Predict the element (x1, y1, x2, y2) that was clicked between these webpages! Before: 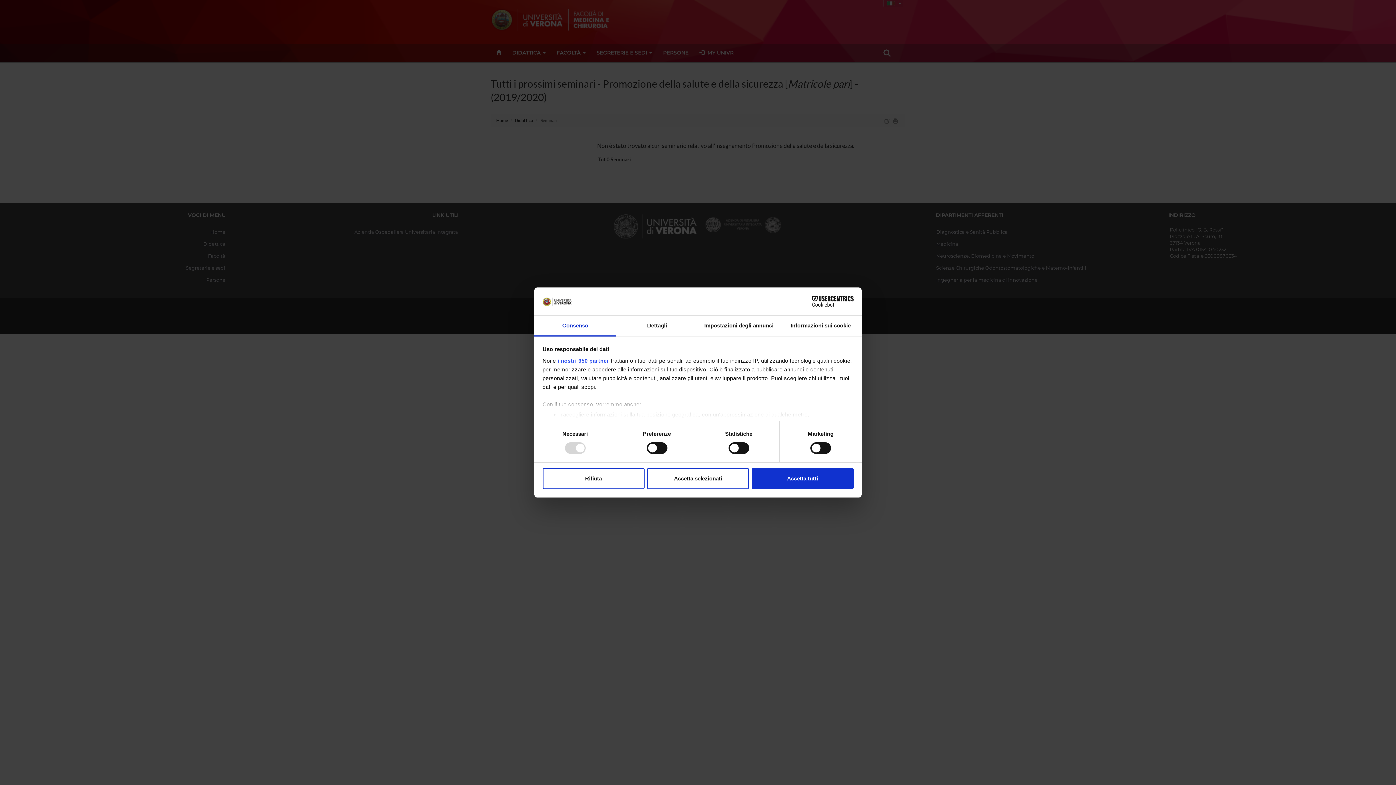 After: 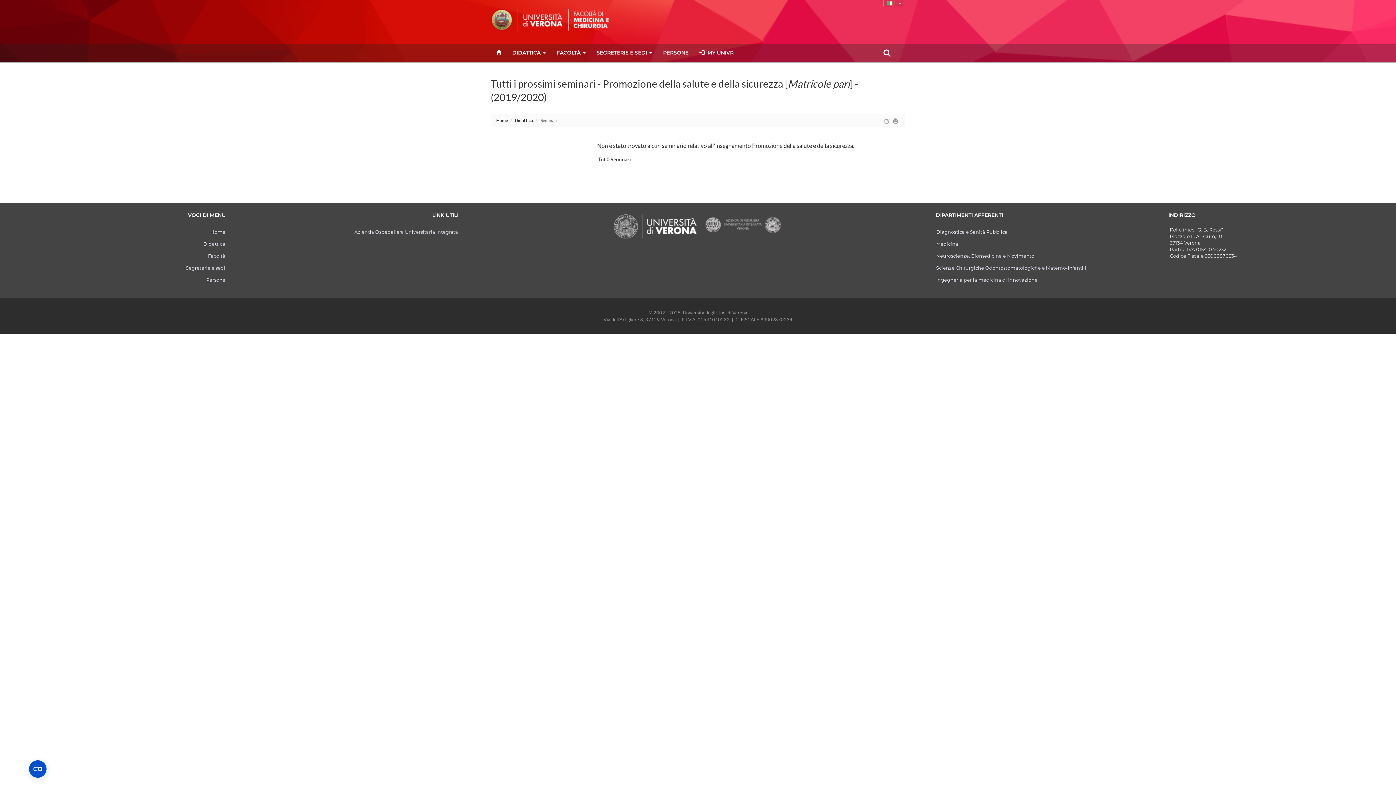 Action: bbox: (542, 468, 644, 489) label: Rifiuta